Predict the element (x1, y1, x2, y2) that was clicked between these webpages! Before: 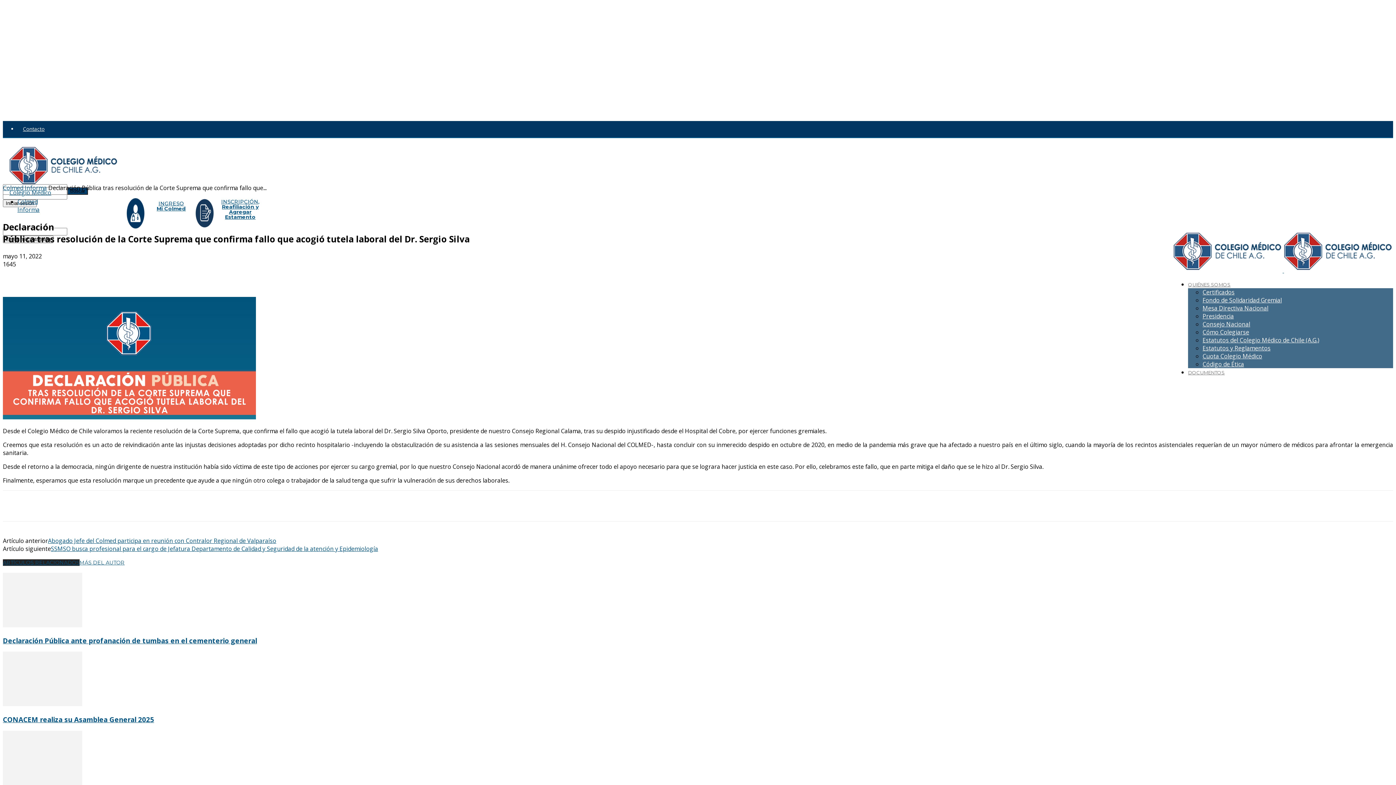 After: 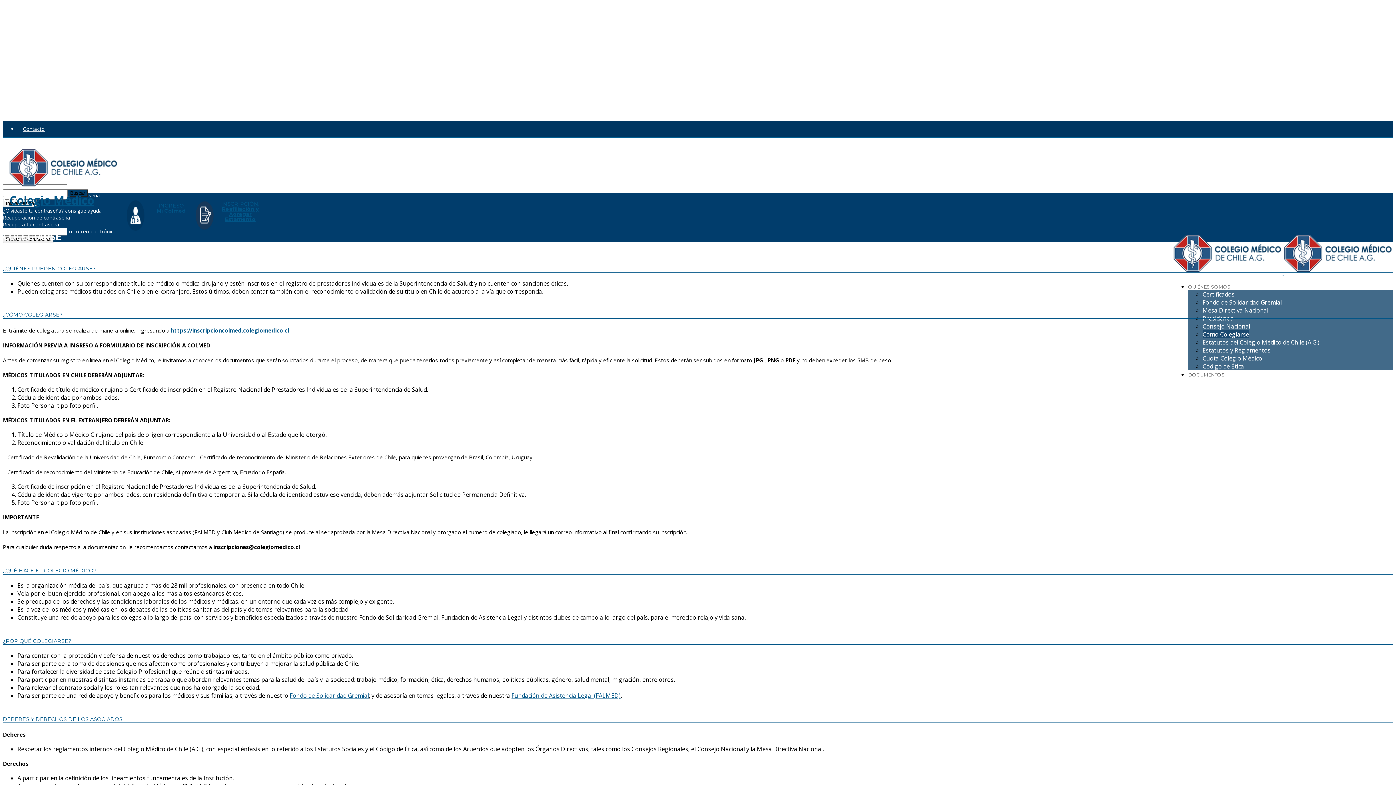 Action: bbox: (1202, 328, 1249, 336) label: Cómo Colegiarse